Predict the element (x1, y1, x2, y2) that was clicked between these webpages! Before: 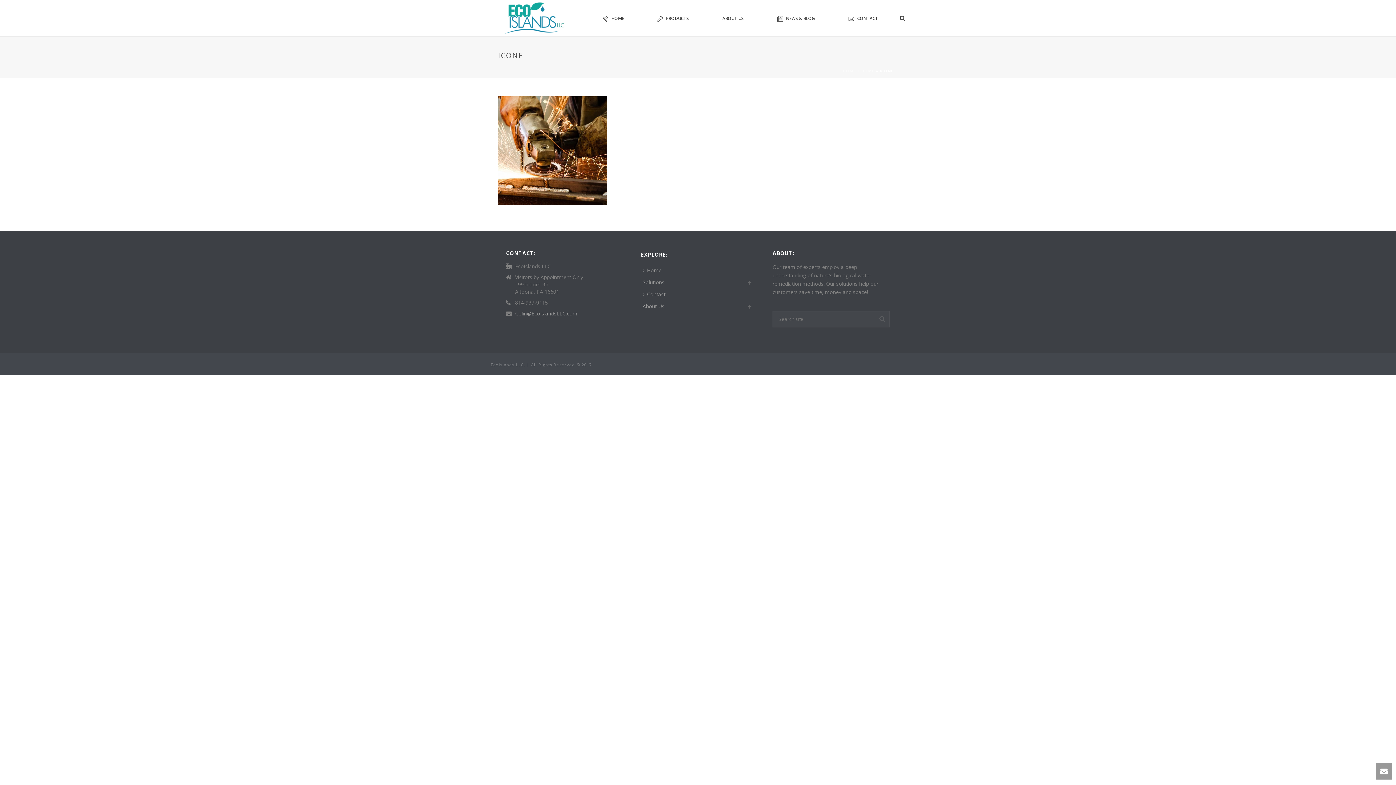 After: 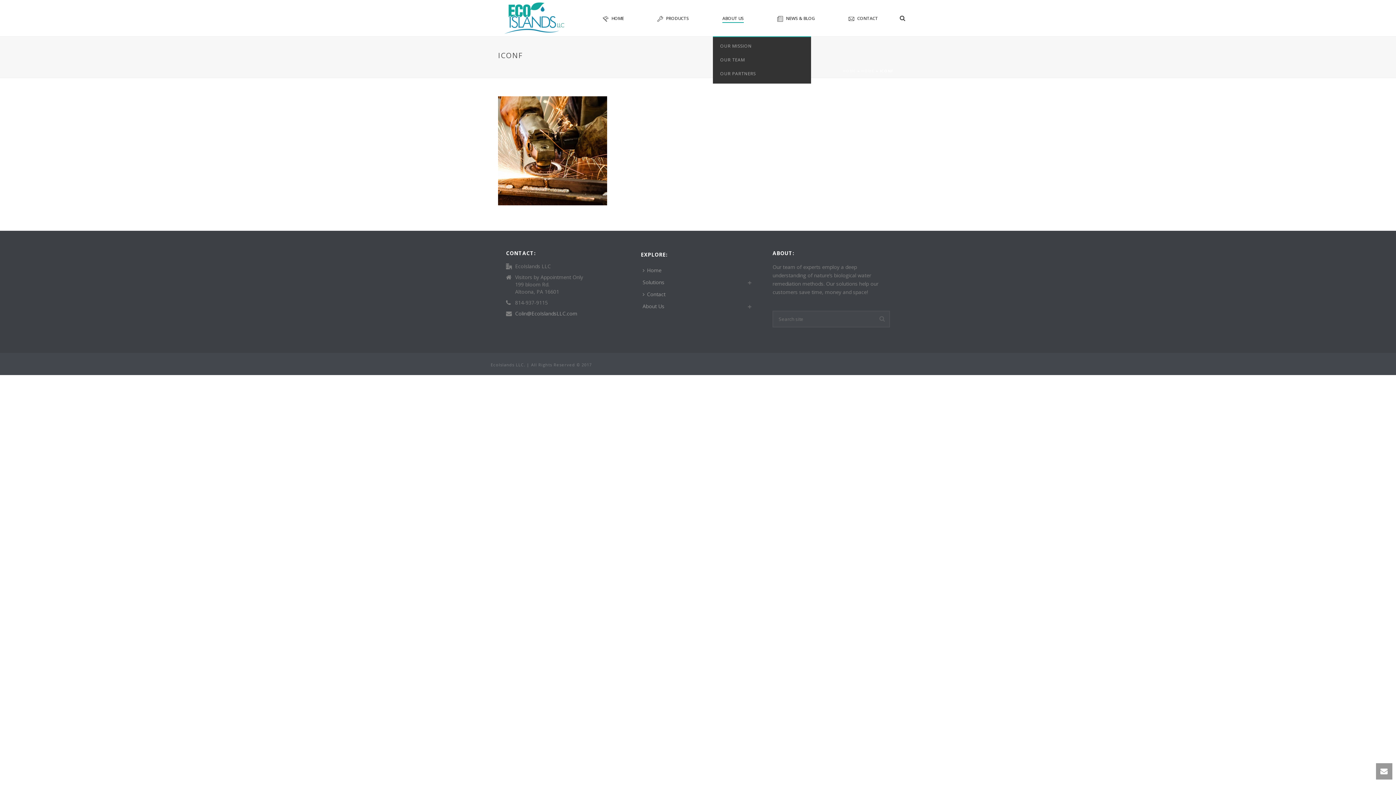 Action: label: ABOUT US bbox: (705, 14, 760, 23)